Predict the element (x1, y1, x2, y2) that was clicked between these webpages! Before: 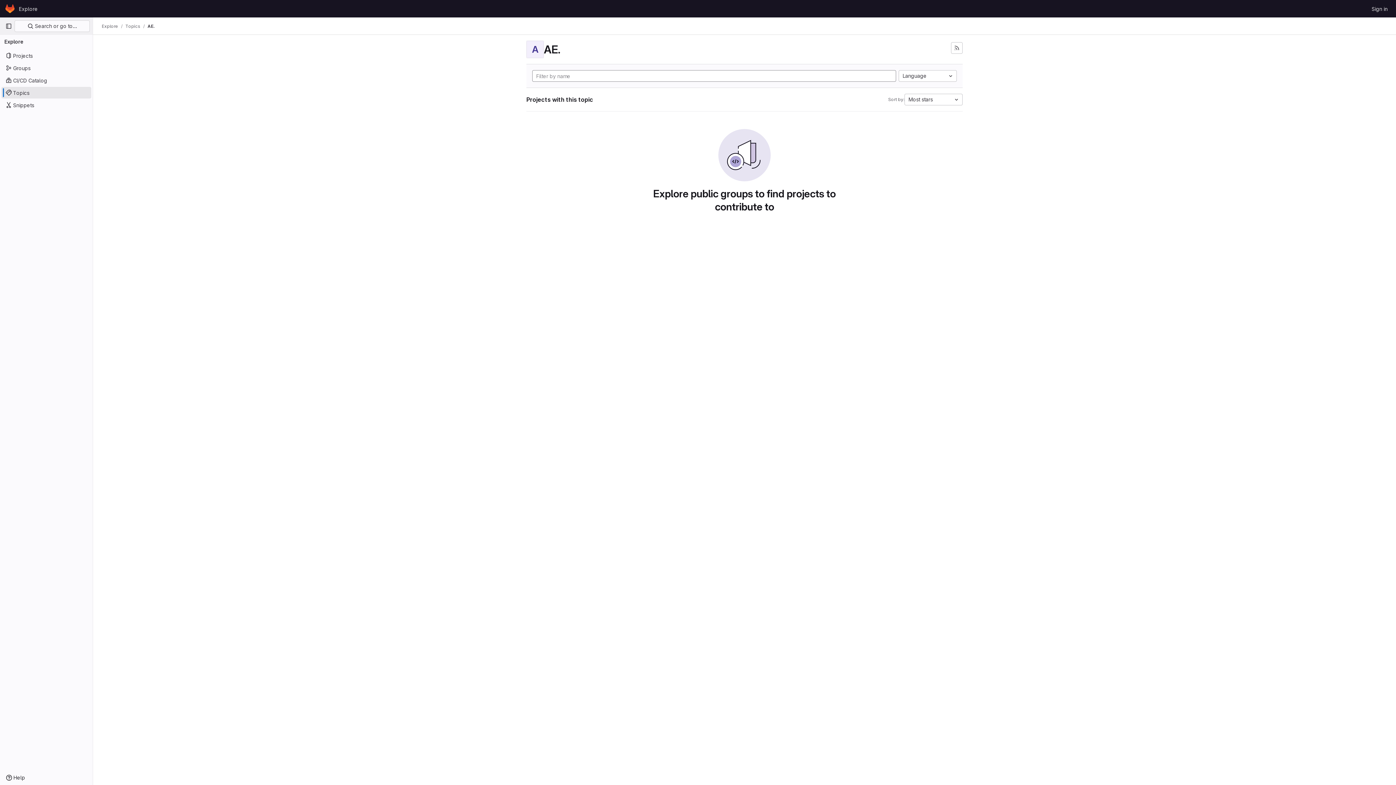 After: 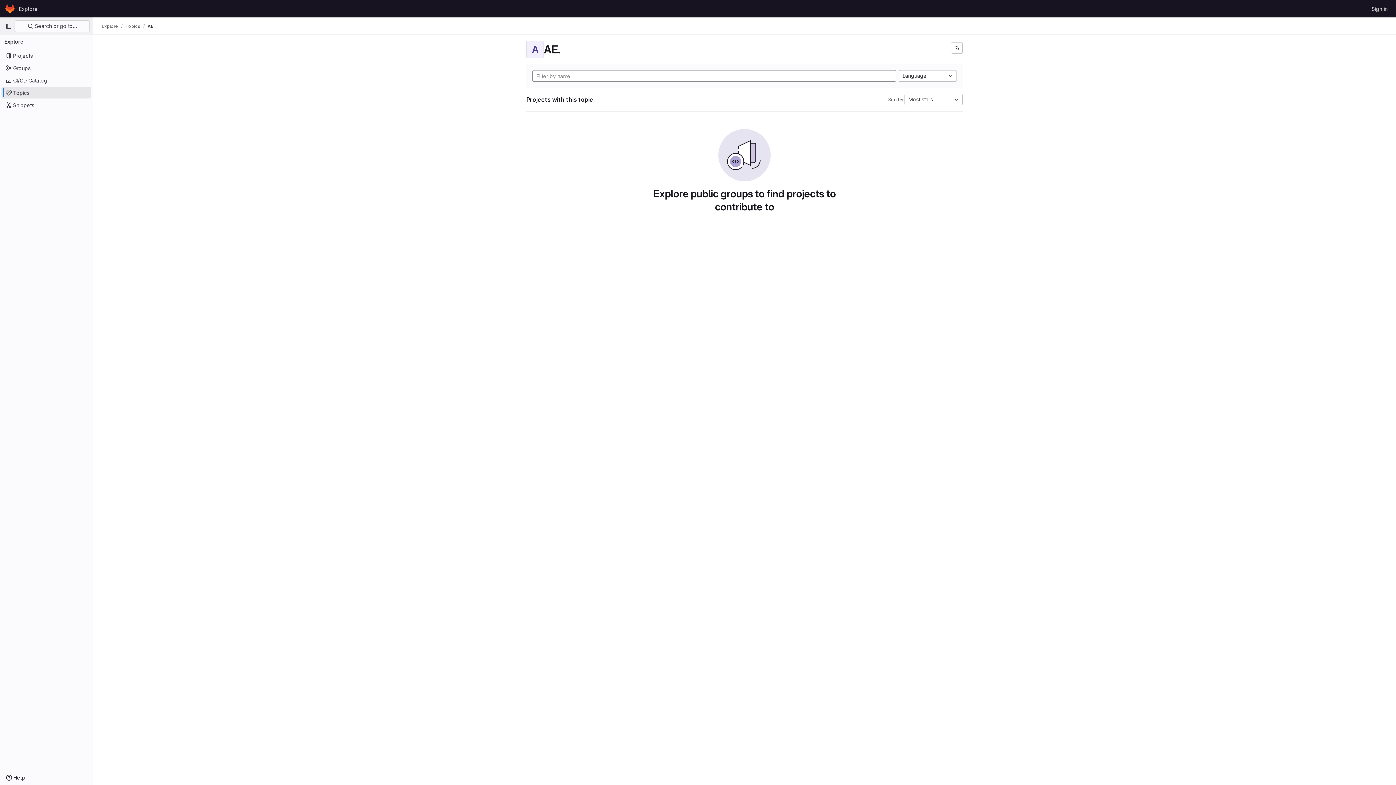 Action: bbox: (147, 23, 154, 29) label: AE.